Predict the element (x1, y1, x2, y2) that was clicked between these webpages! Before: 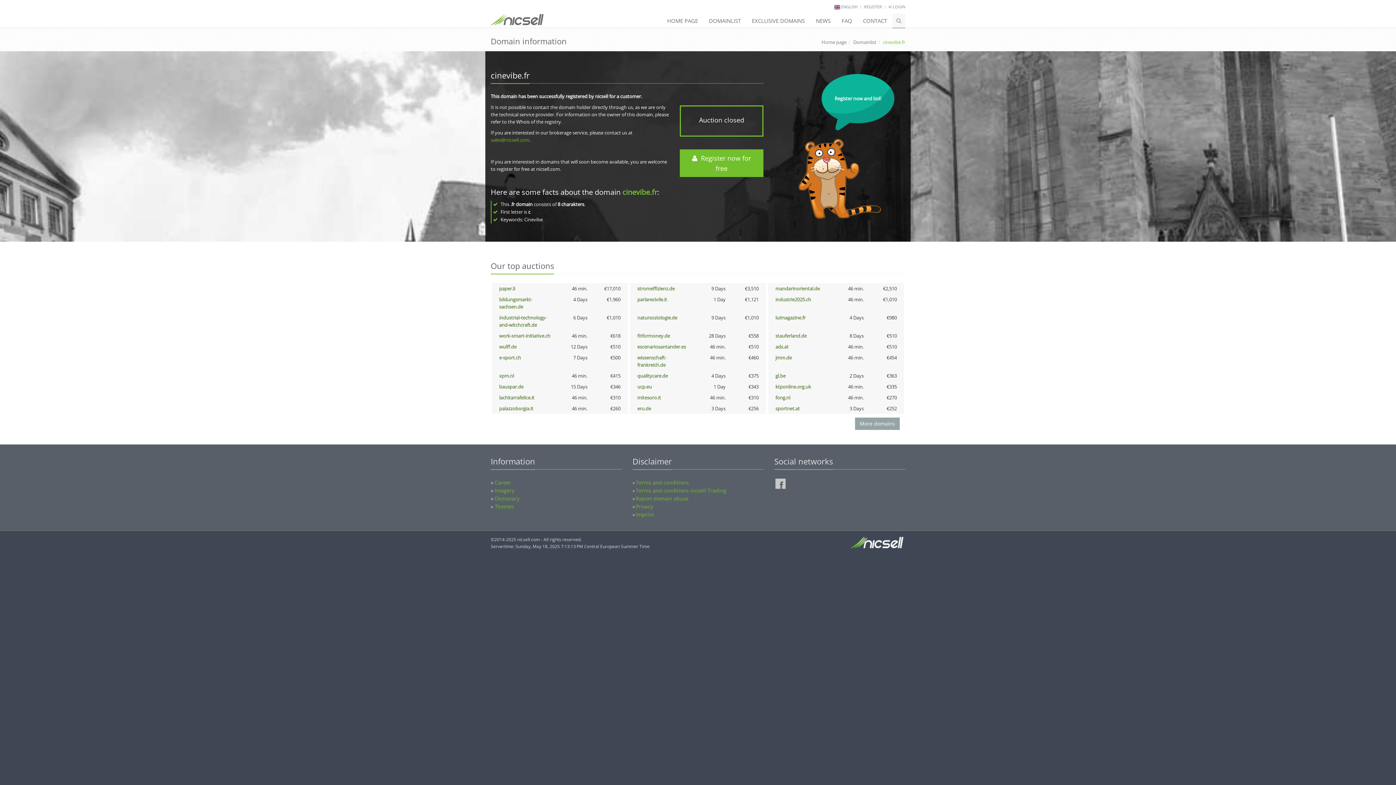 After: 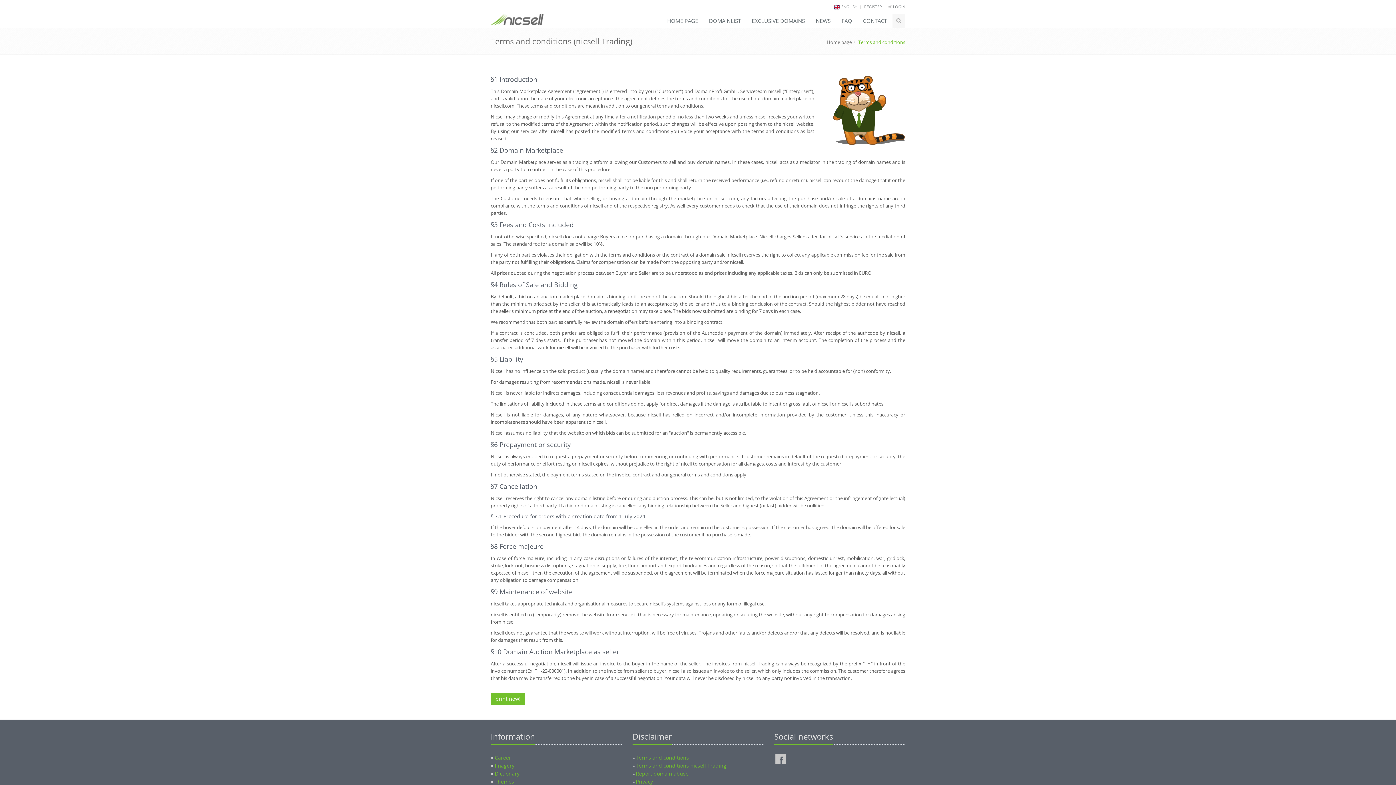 Action: bbox: (636, 487, 726, 494) label: Terms and conditions nicsell Trading